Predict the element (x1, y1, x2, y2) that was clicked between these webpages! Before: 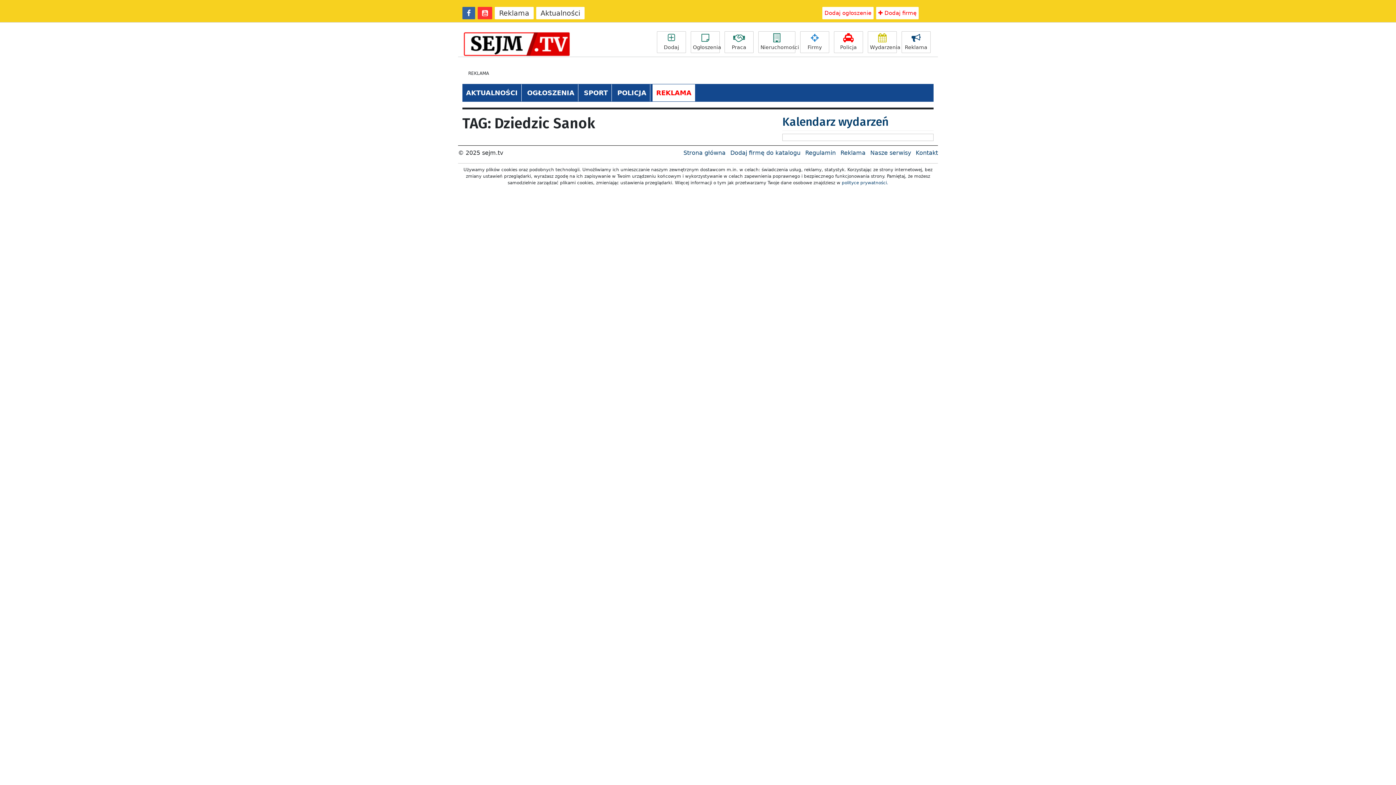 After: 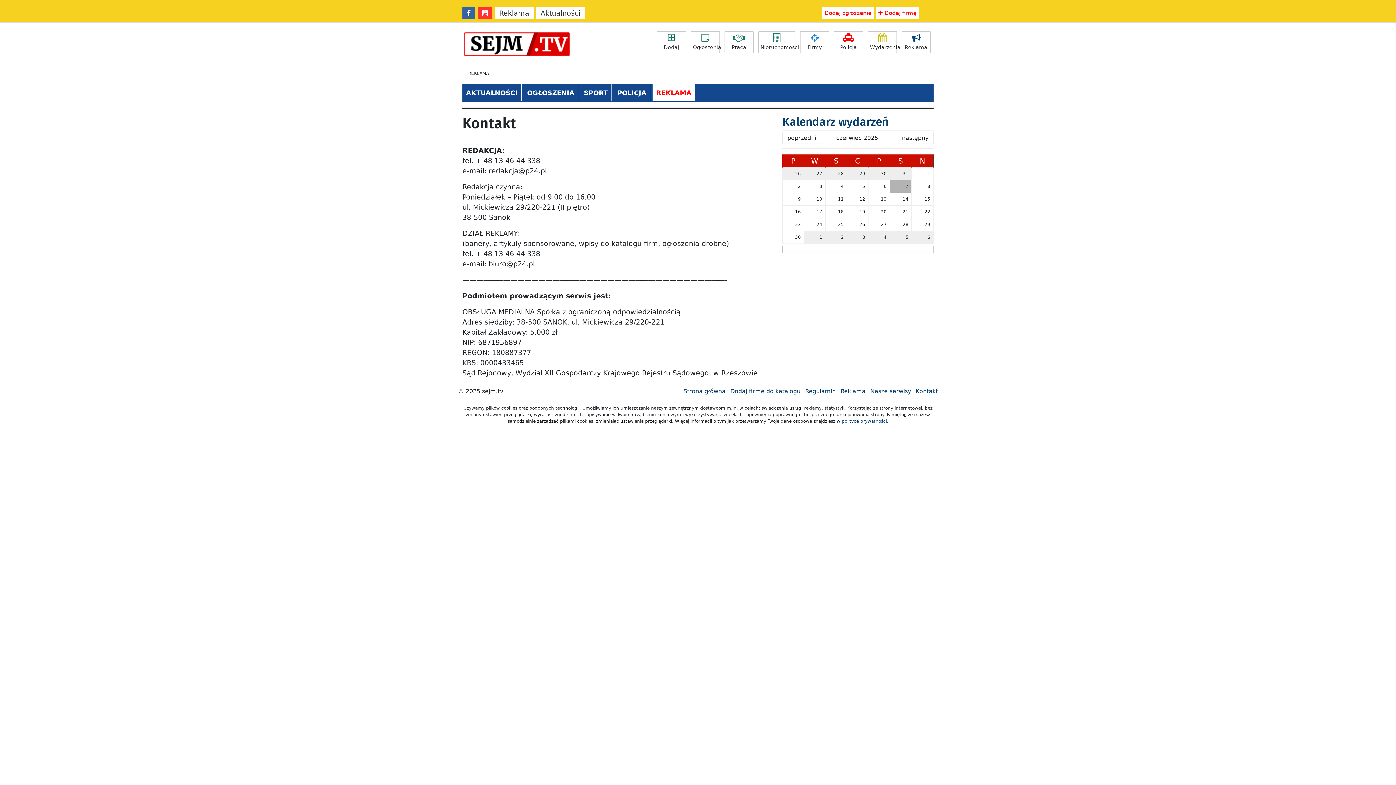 Action: bbox: (916, 149, 938, 156) label: Kontakt